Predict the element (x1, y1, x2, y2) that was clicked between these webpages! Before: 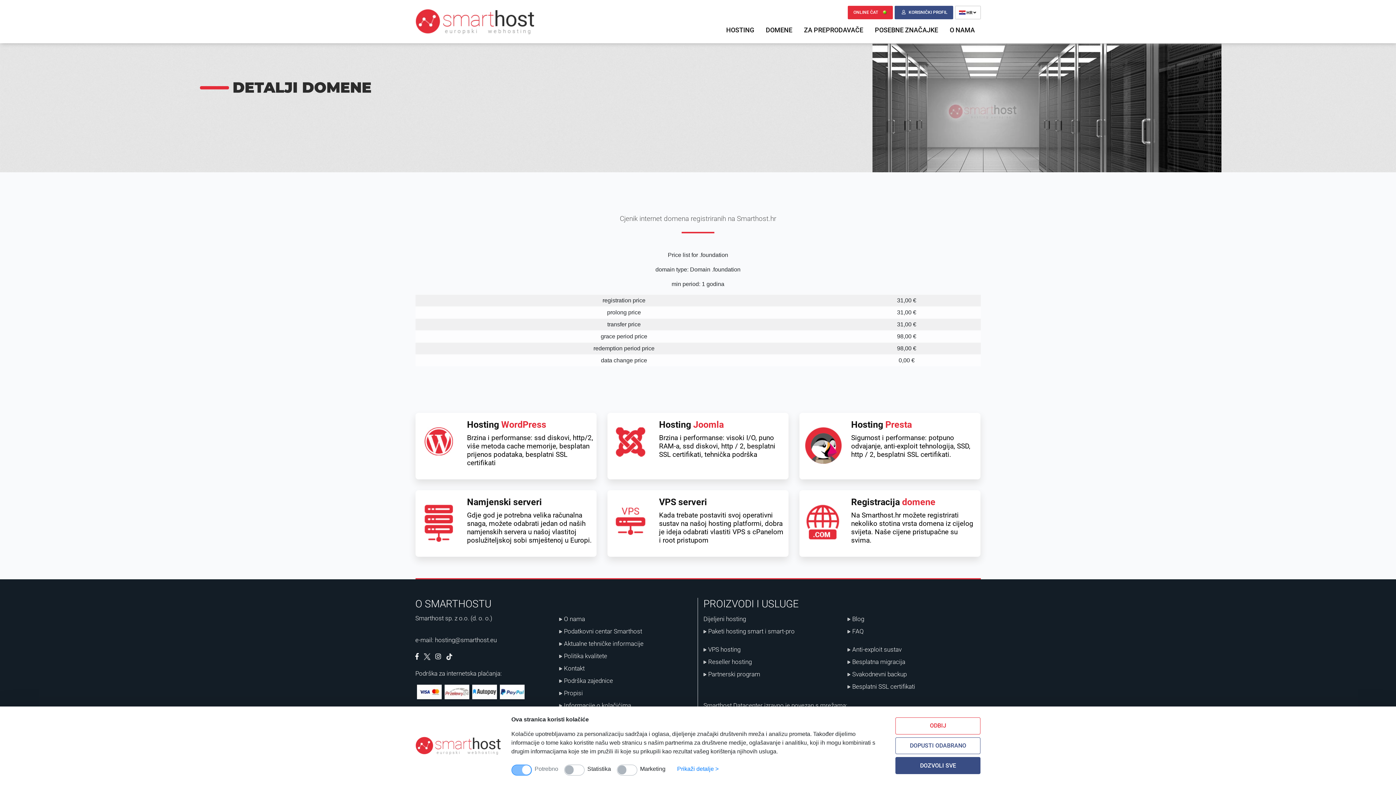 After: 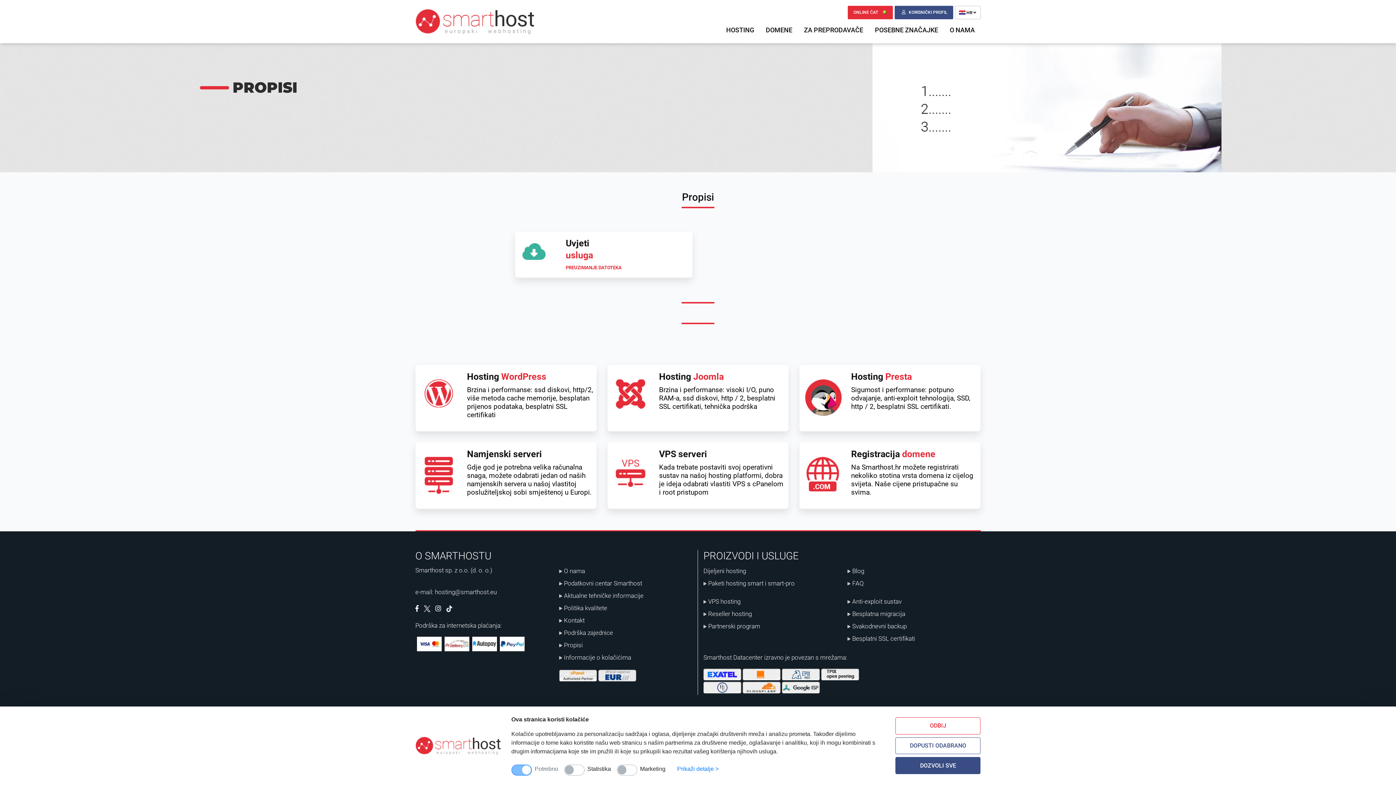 Action: bbox: (564, 689, 583, 697) label: Propisi